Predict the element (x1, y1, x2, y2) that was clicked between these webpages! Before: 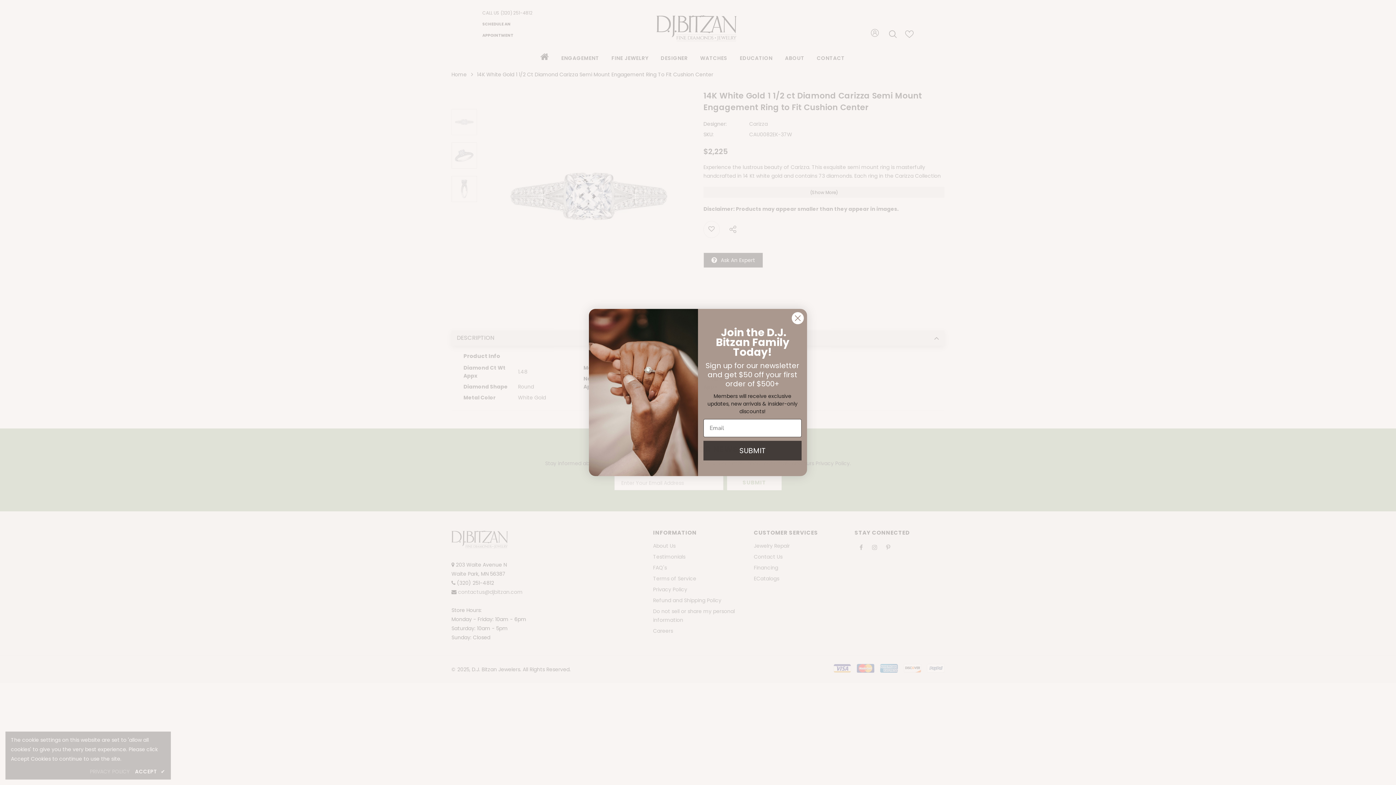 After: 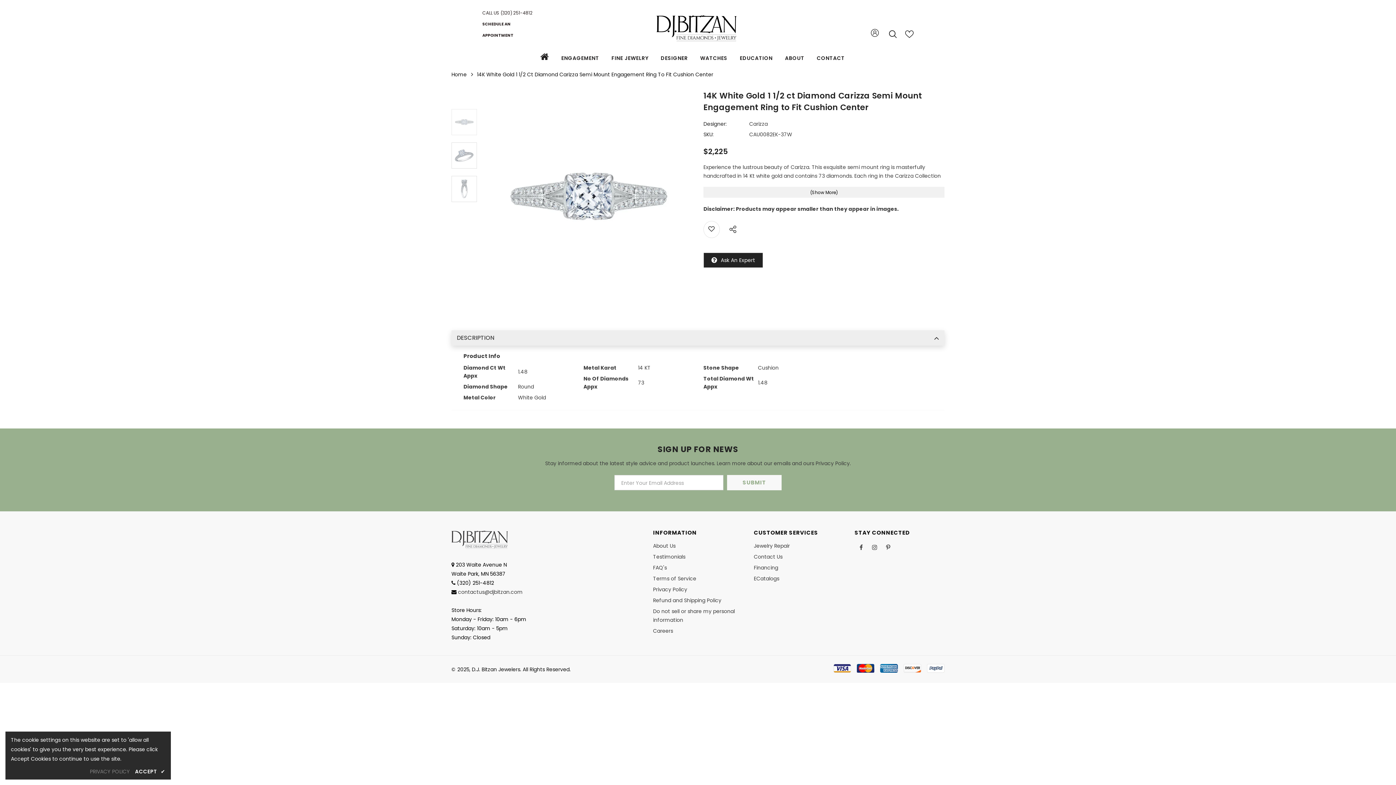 Action: bbox: (791, 312, 804, 324) label: Close dialog